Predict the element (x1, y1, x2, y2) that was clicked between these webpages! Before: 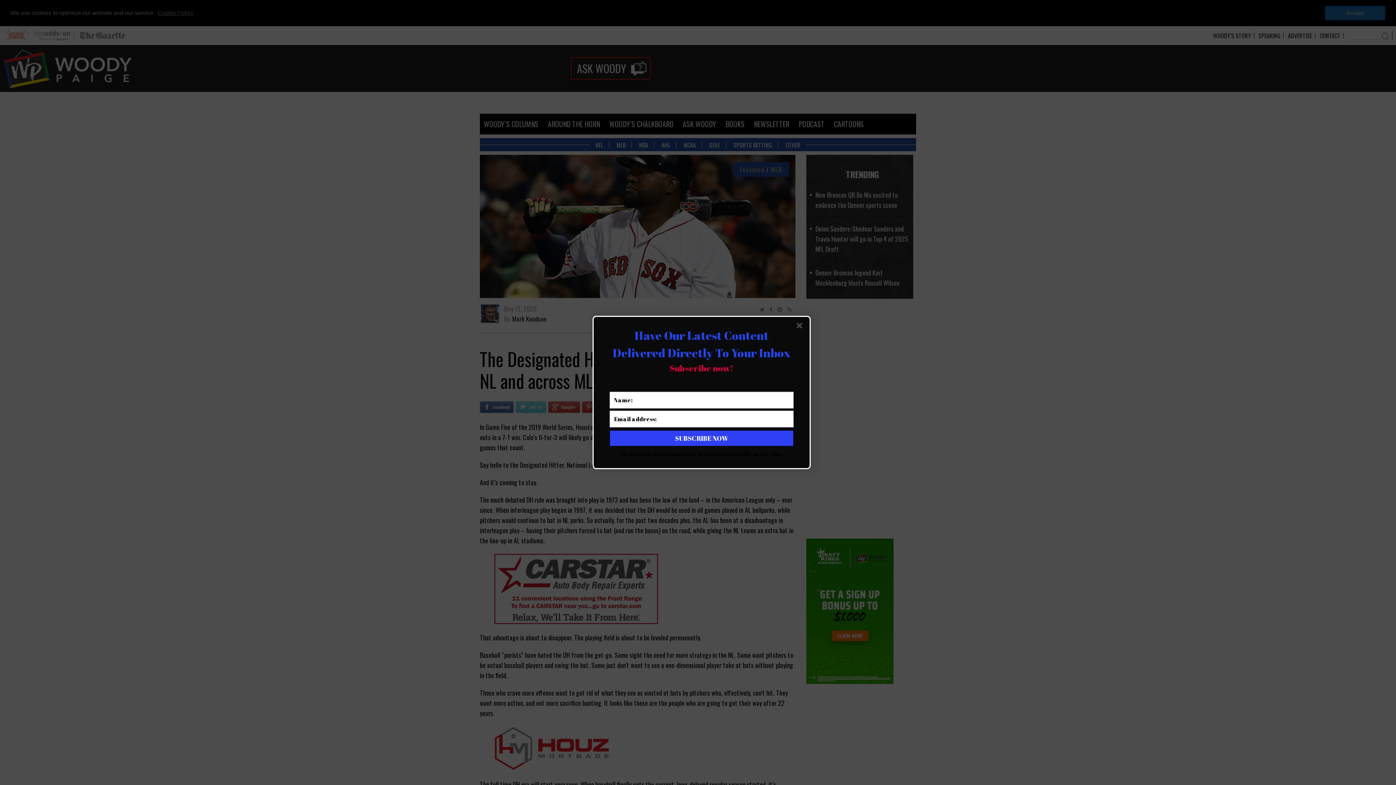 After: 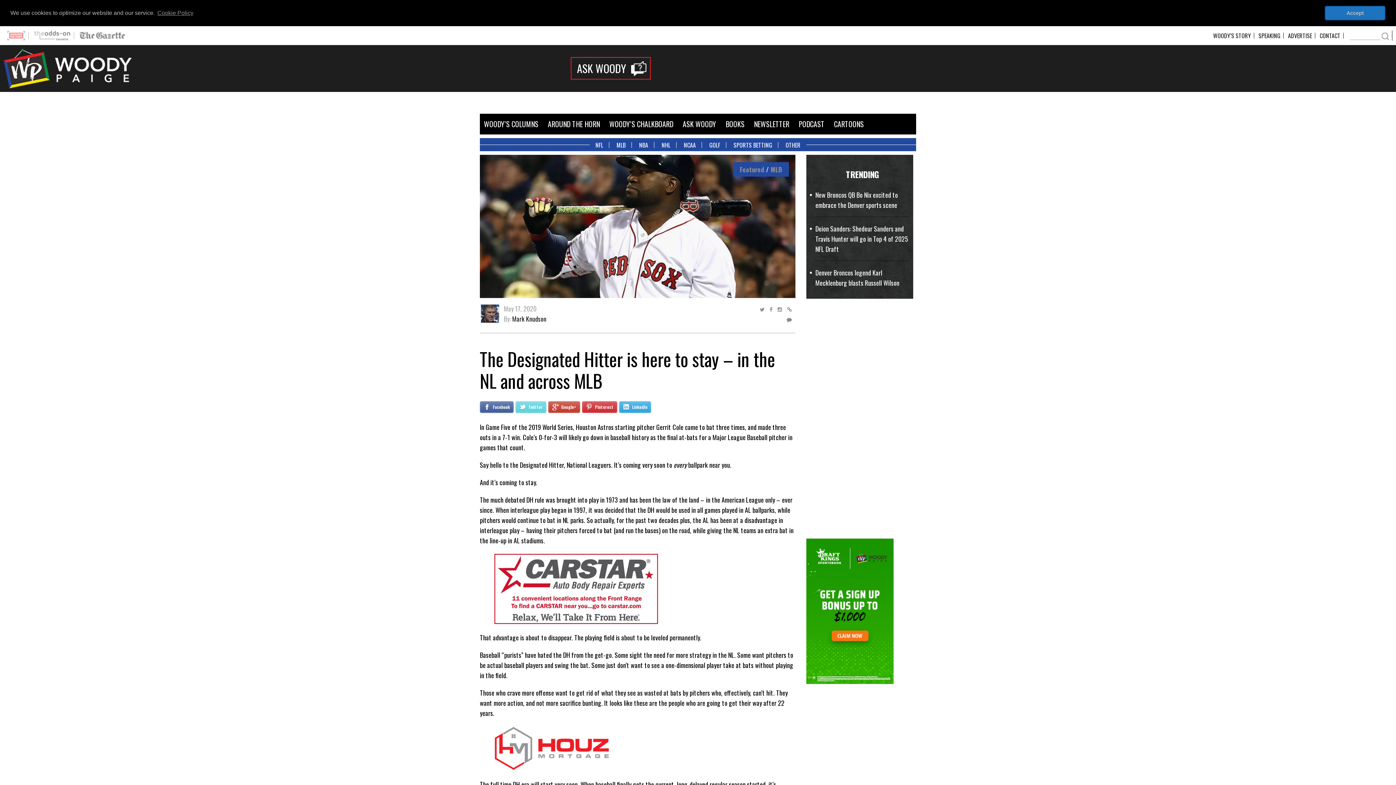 Action: bbox: (796, 322, 805, 331)